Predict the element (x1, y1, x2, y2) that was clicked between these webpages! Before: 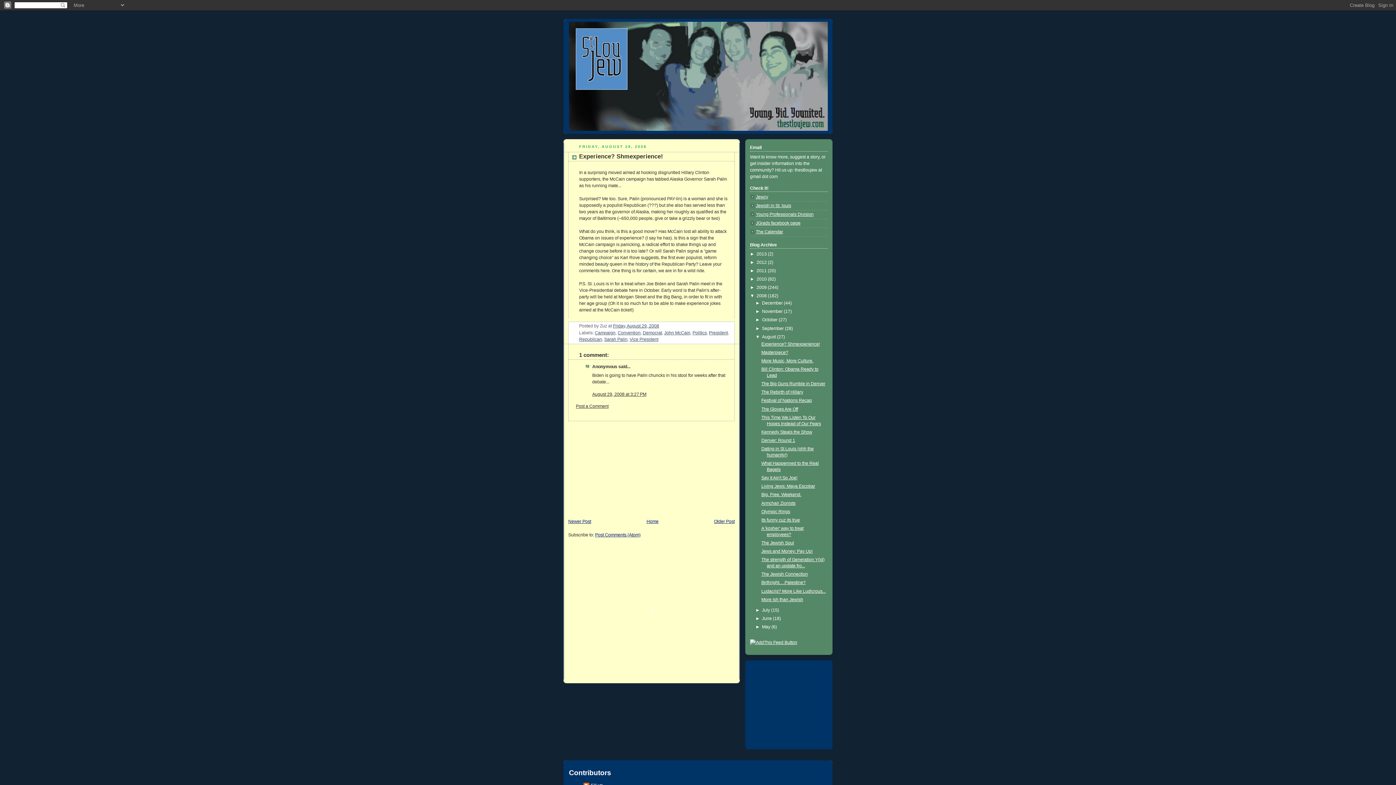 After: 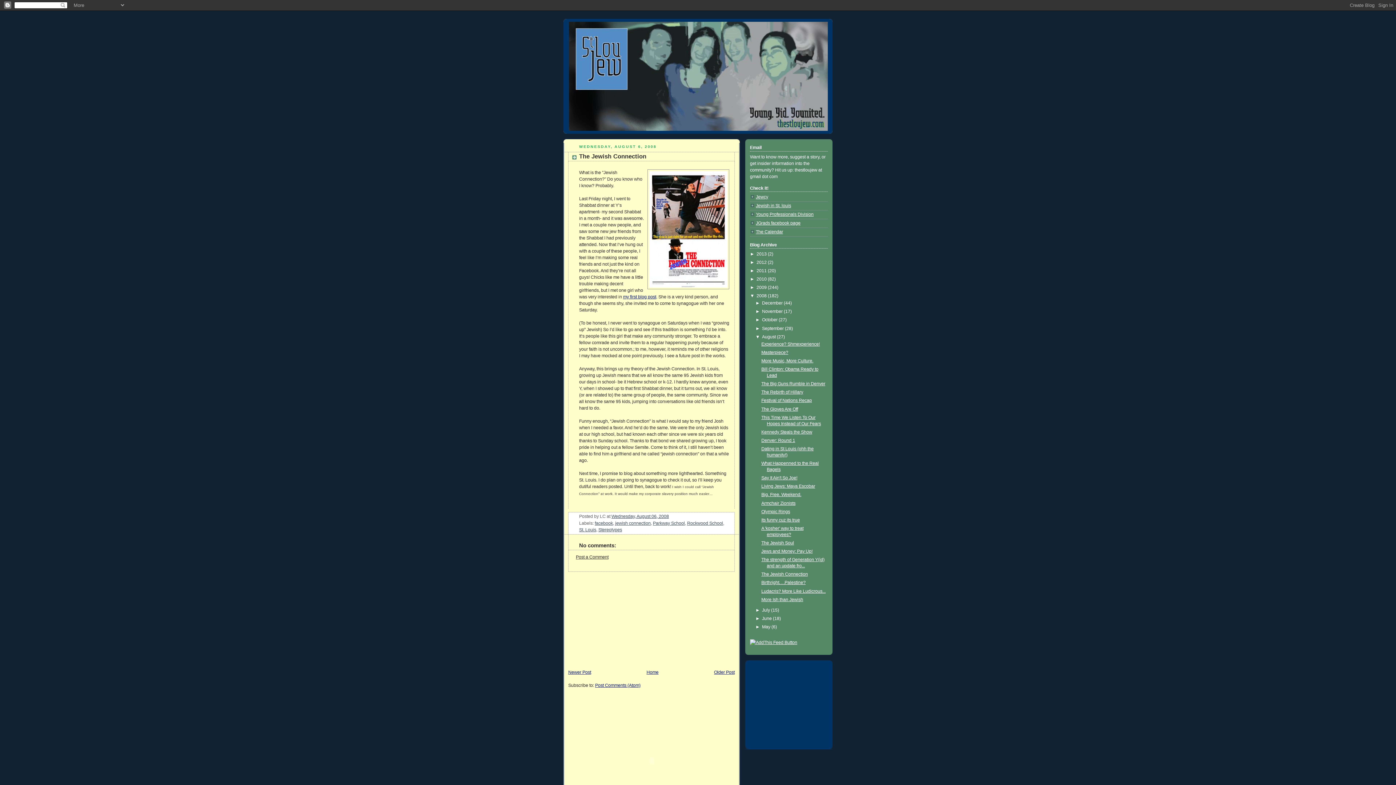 Action: label: The Jewish Connection bbox: (761, 572, 808, 577)